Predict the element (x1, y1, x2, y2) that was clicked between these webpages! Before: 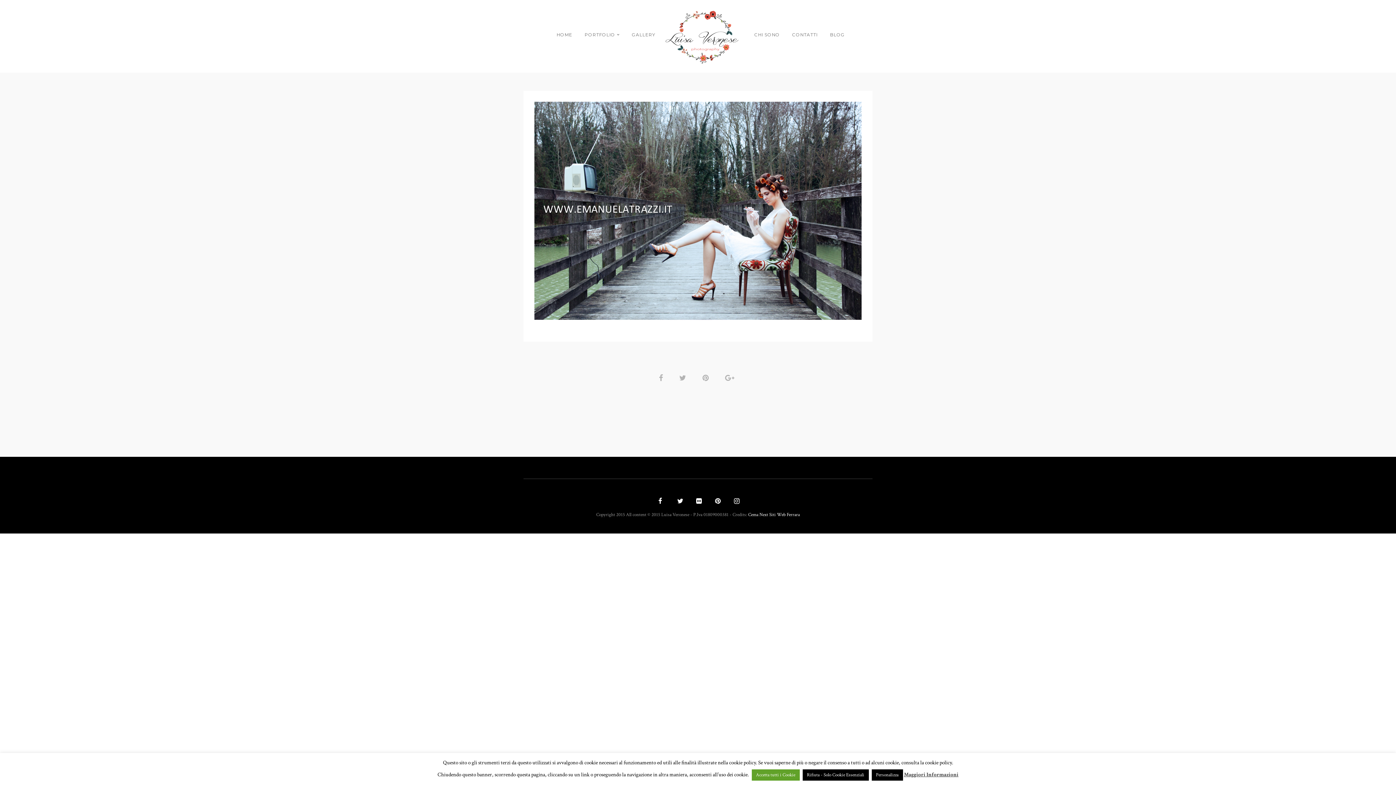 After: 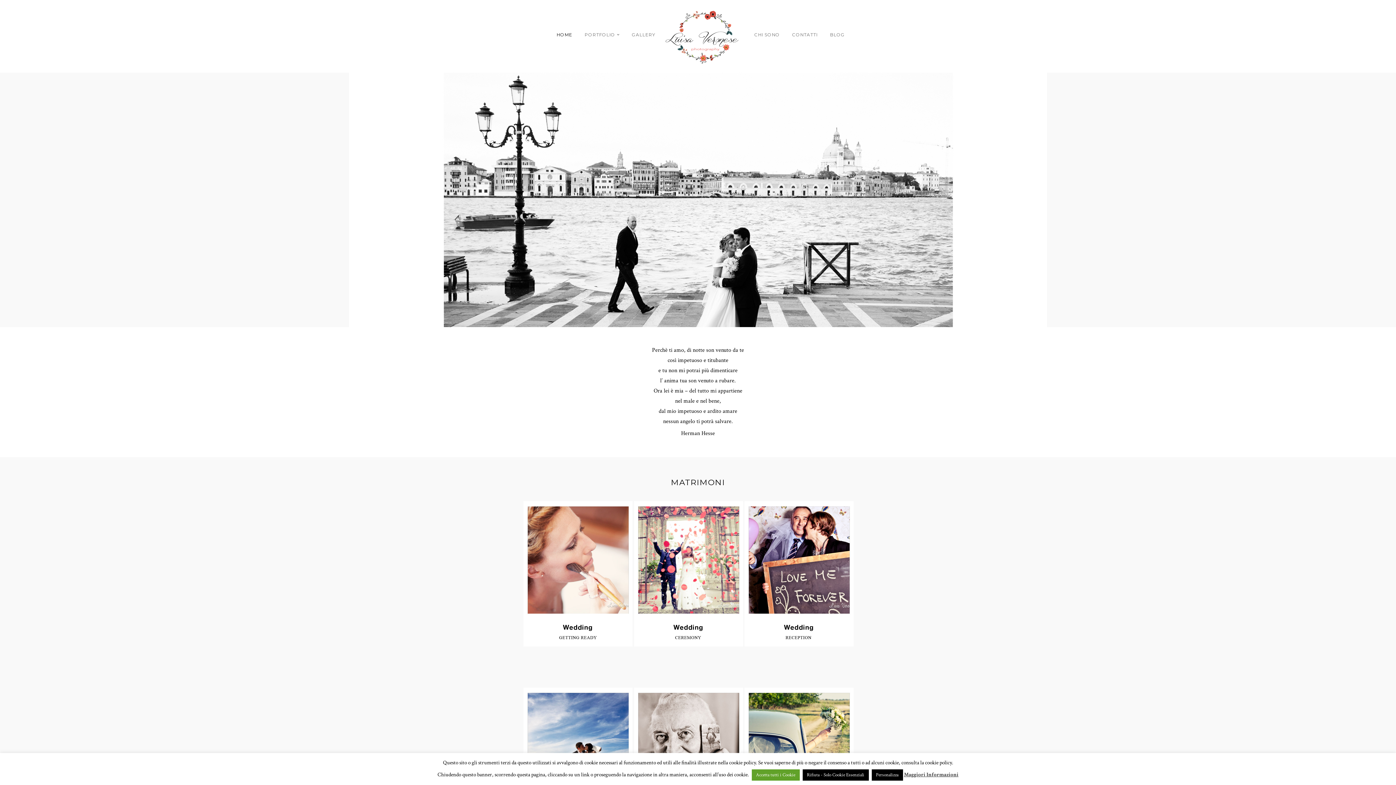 Action: bbox: (665, 10, 738, 63)